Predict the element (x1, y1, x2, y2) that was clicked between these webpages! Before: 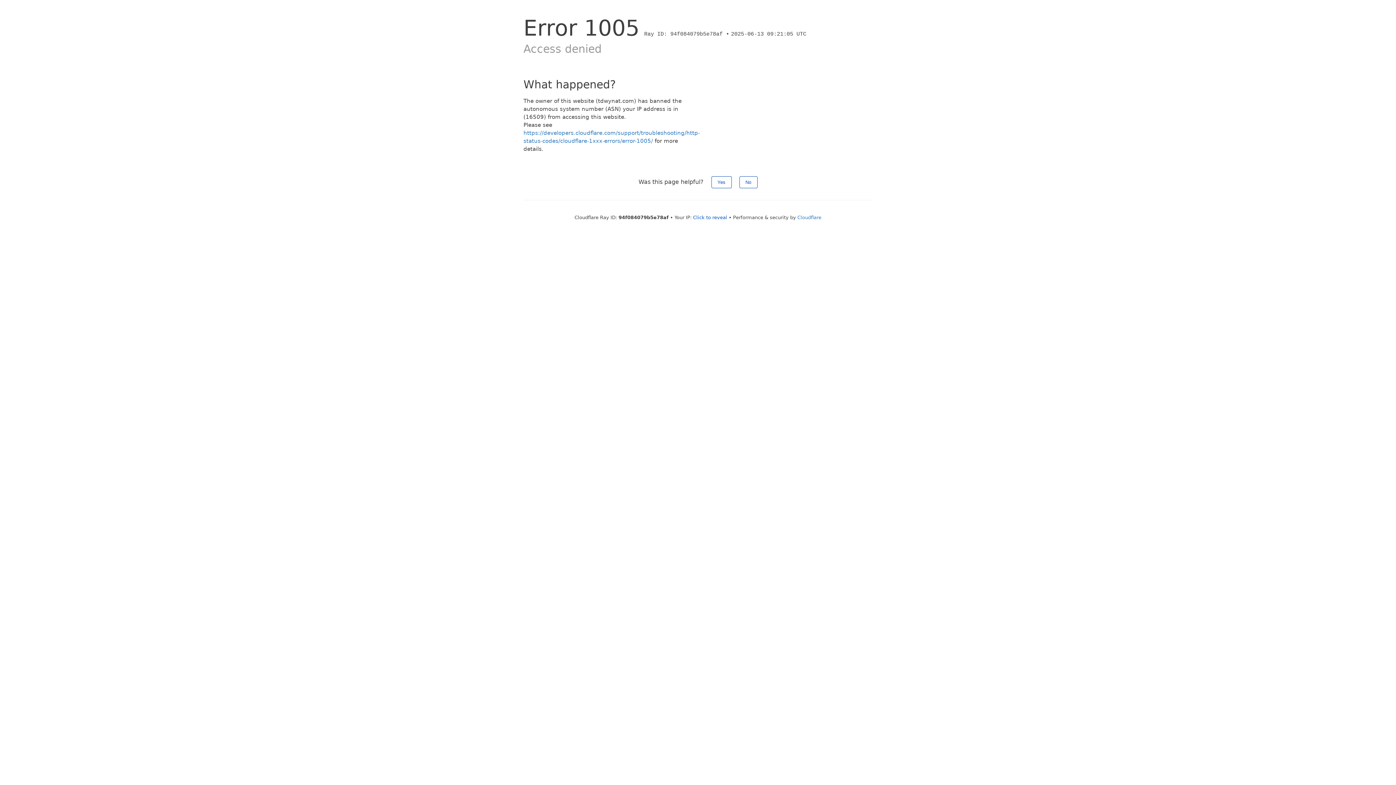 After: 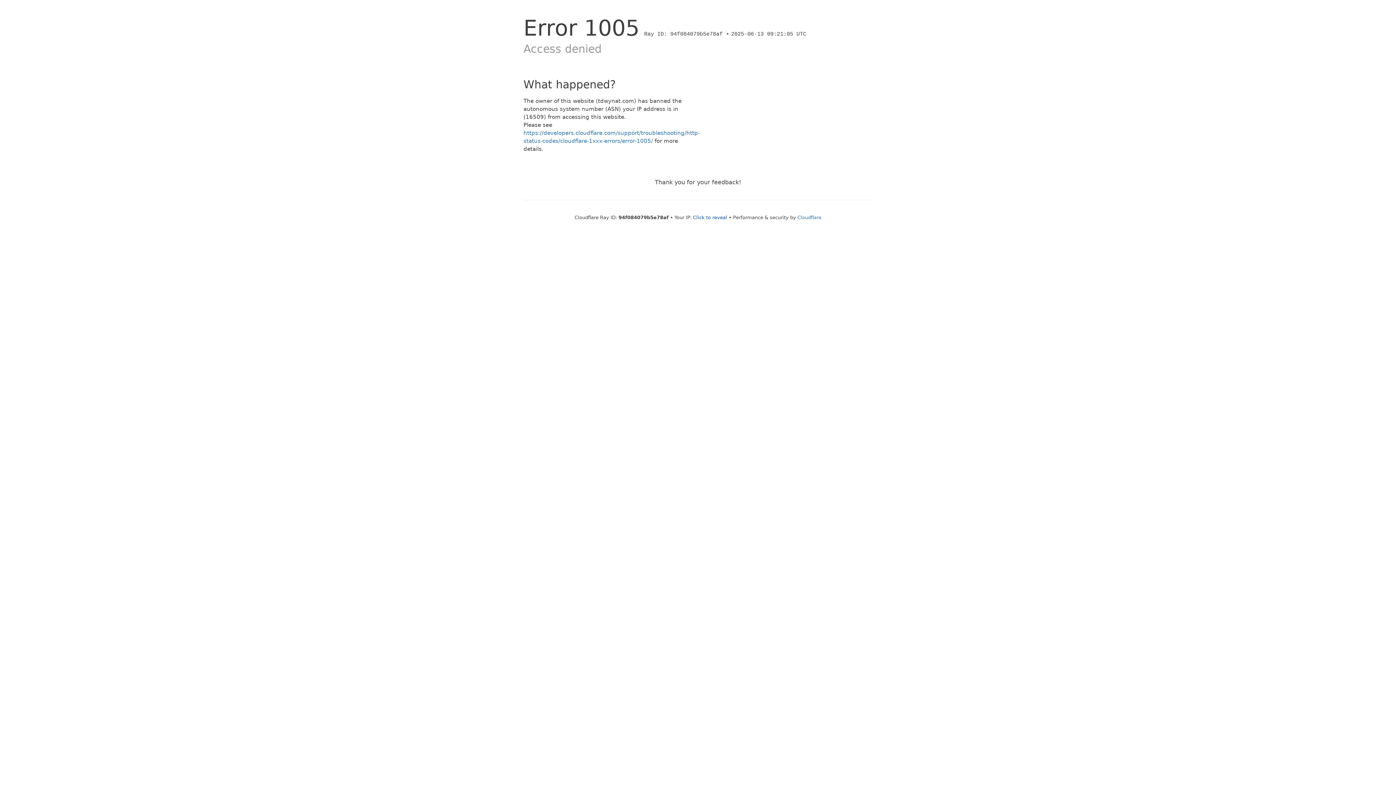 Action: bbox: (711, 176, 731, 188) label: Yes